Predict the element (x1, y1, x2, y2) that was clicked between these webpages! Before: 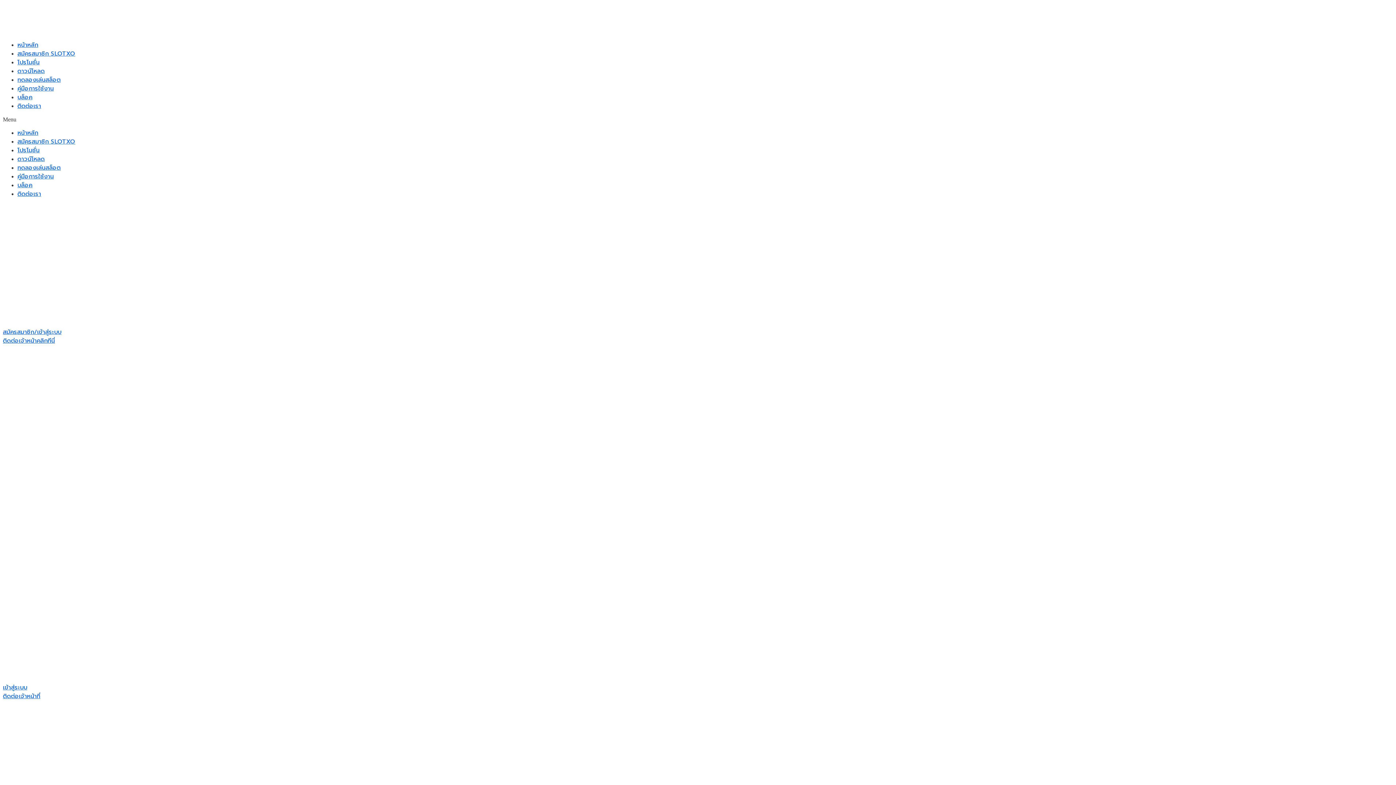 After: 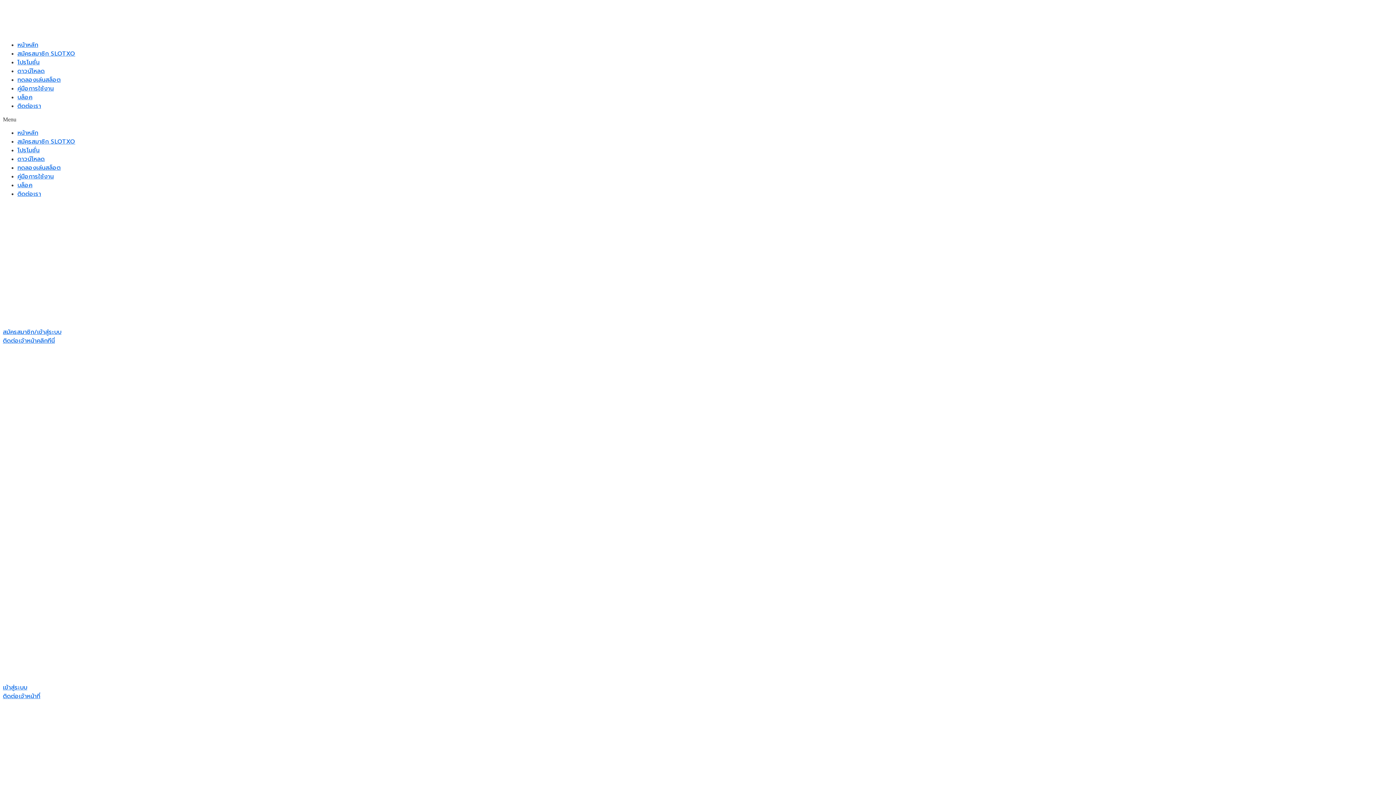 Action: label: สมัครสมาชิก SLOTXO bbox: (17, 137, 75, 146)